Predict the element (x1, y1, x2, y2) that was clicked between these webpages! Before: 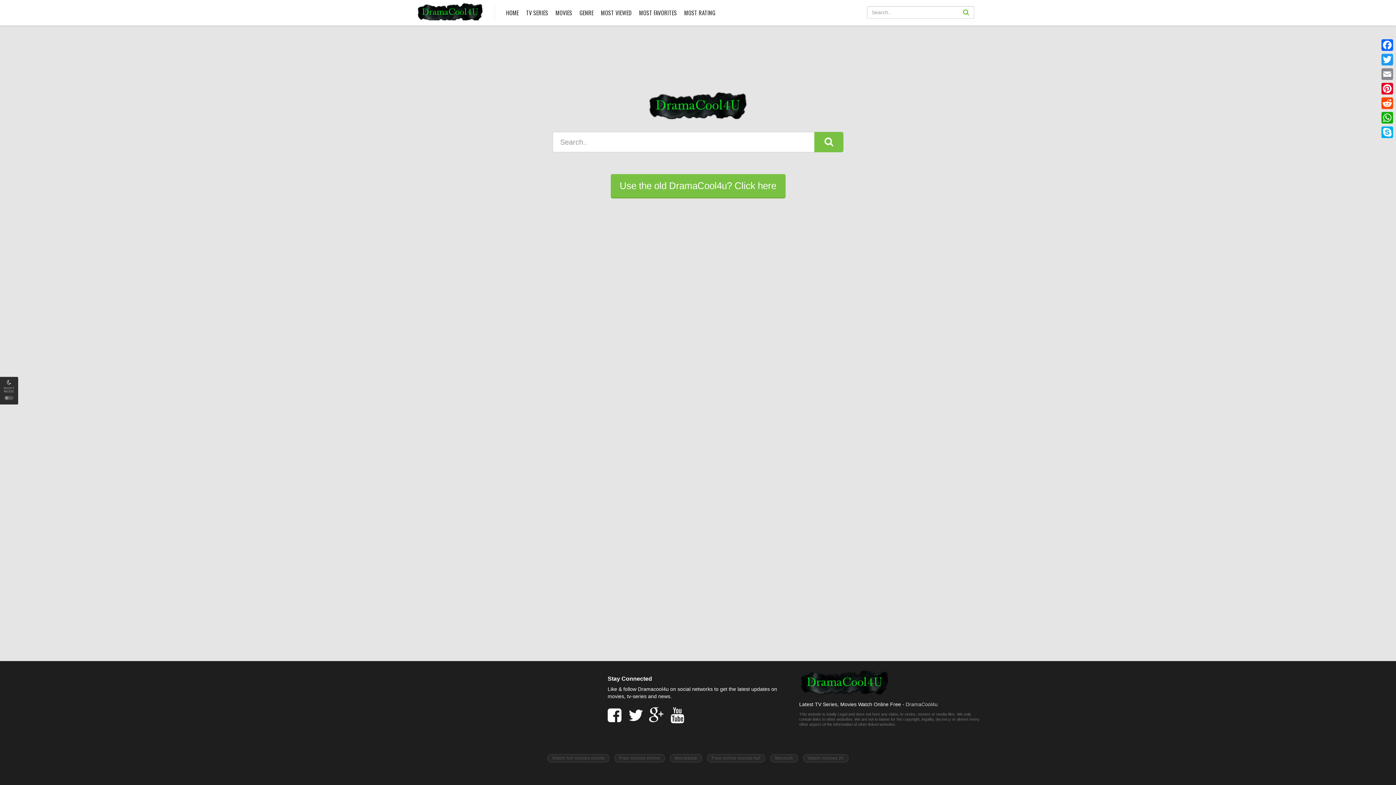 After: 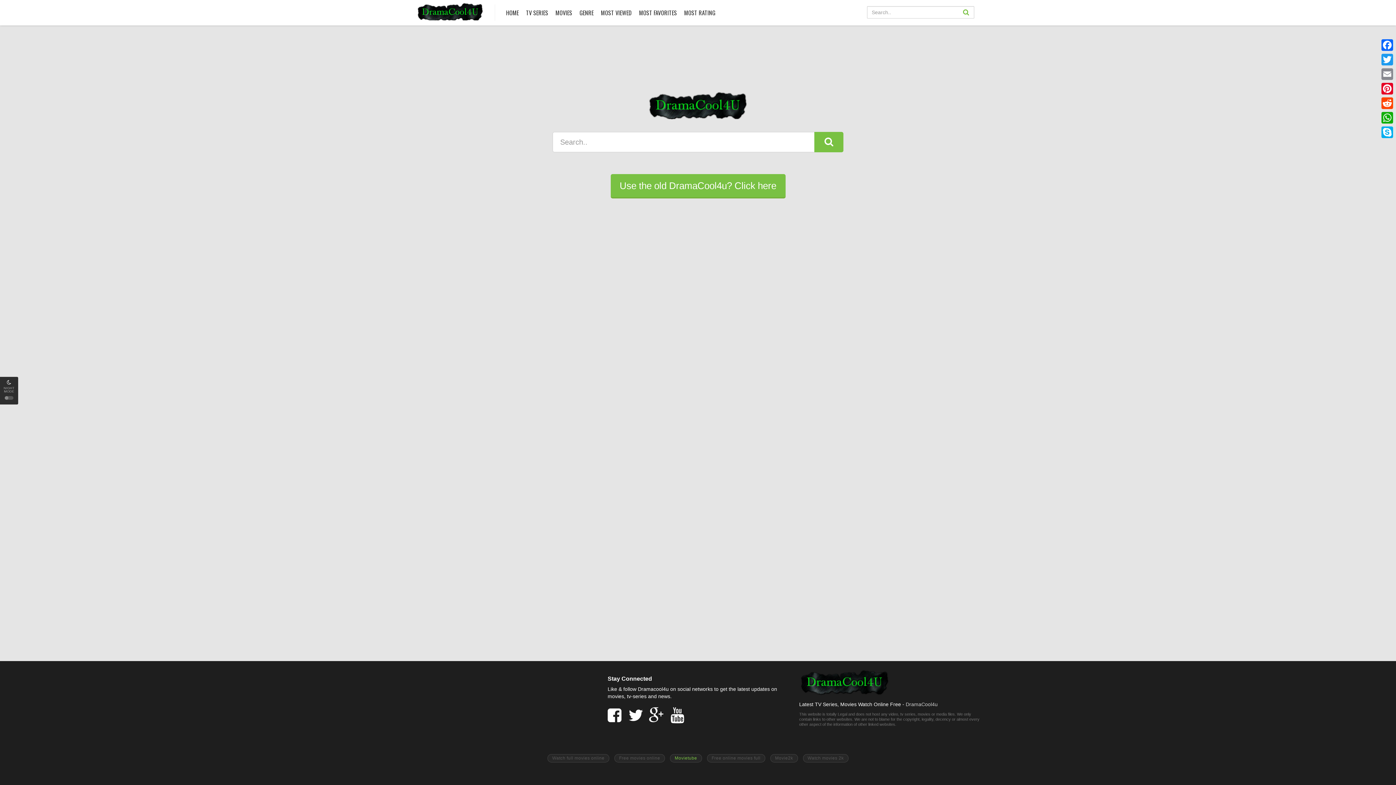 Action: bbox: (670, 754, 702, 762) label: Movietube